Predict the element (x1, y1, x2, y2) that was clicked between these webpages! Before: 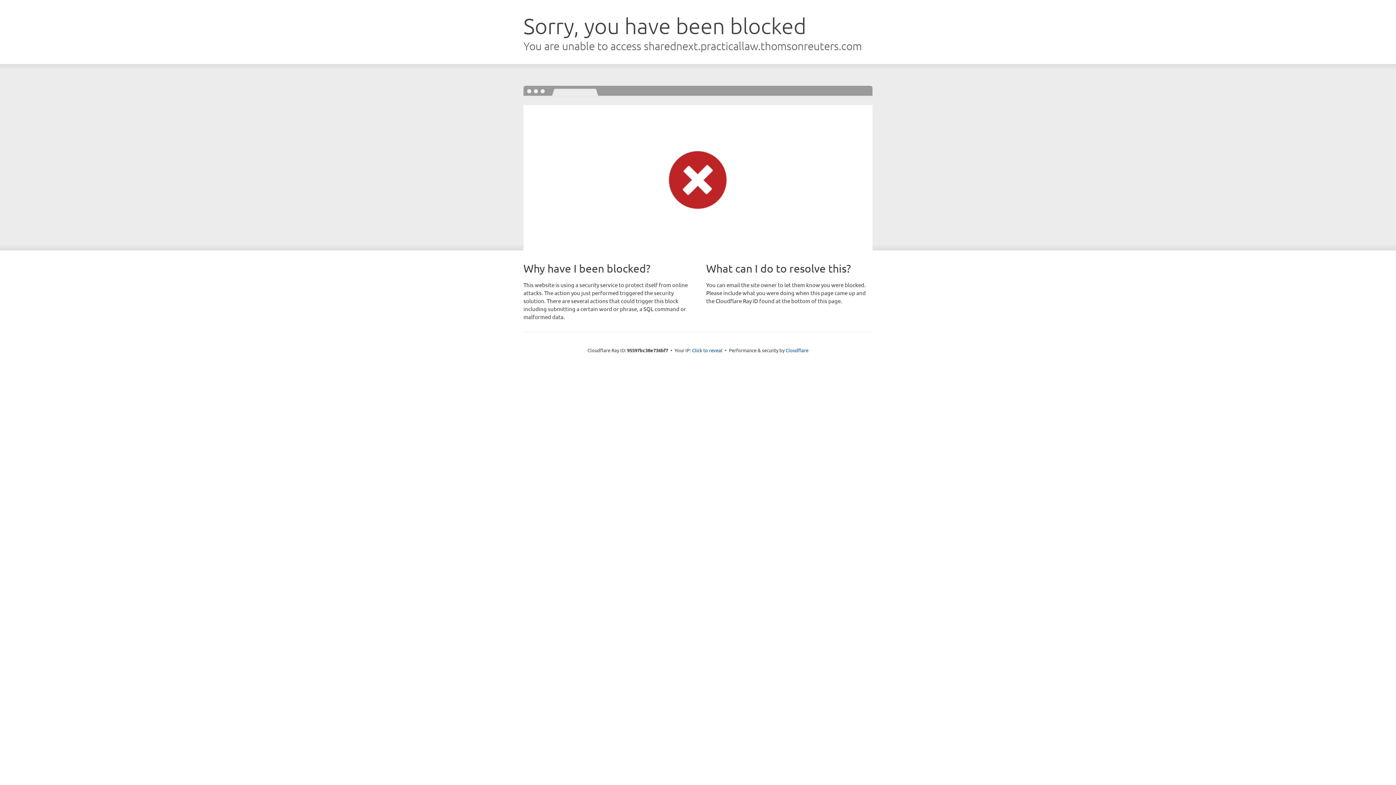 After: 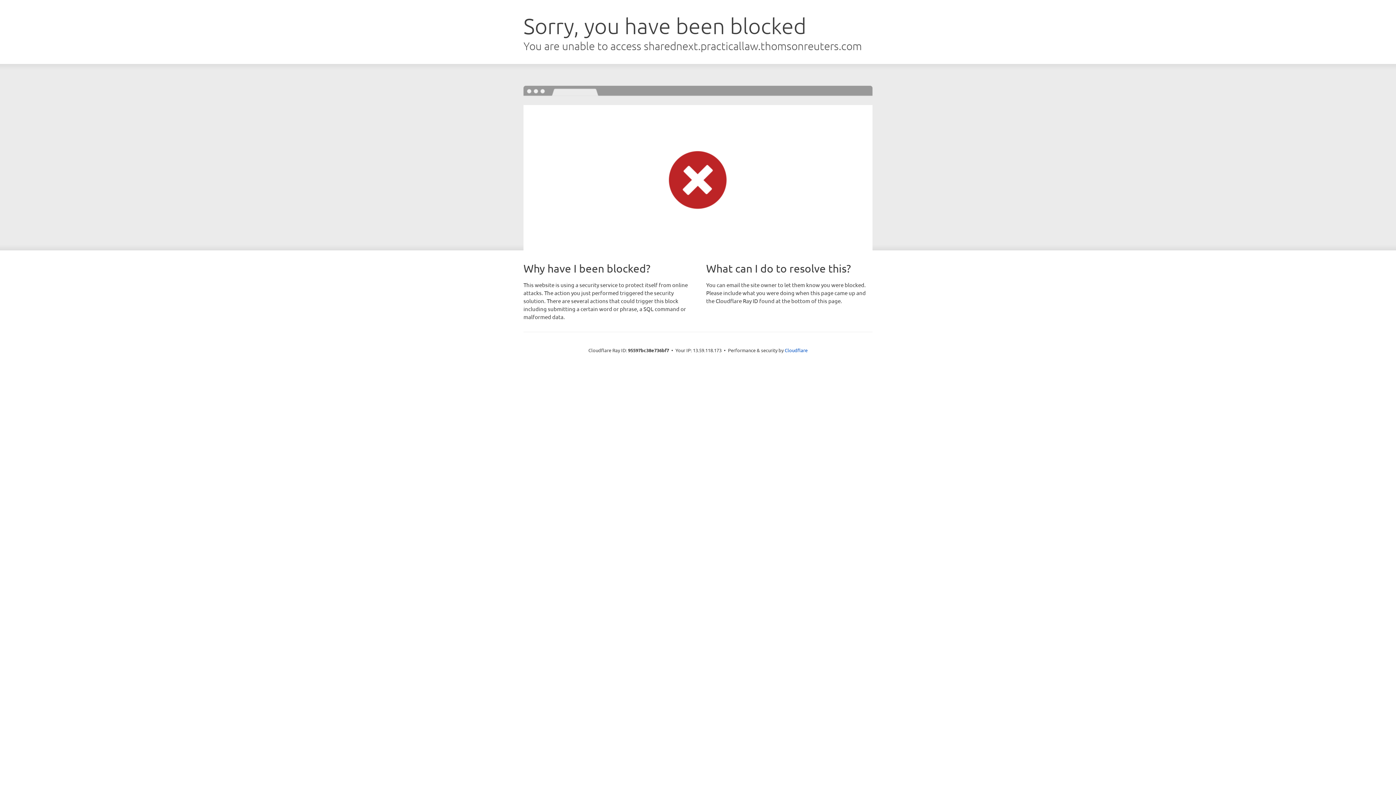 Action: label: Click to reveal bbox: (692, 346, 722, 353)